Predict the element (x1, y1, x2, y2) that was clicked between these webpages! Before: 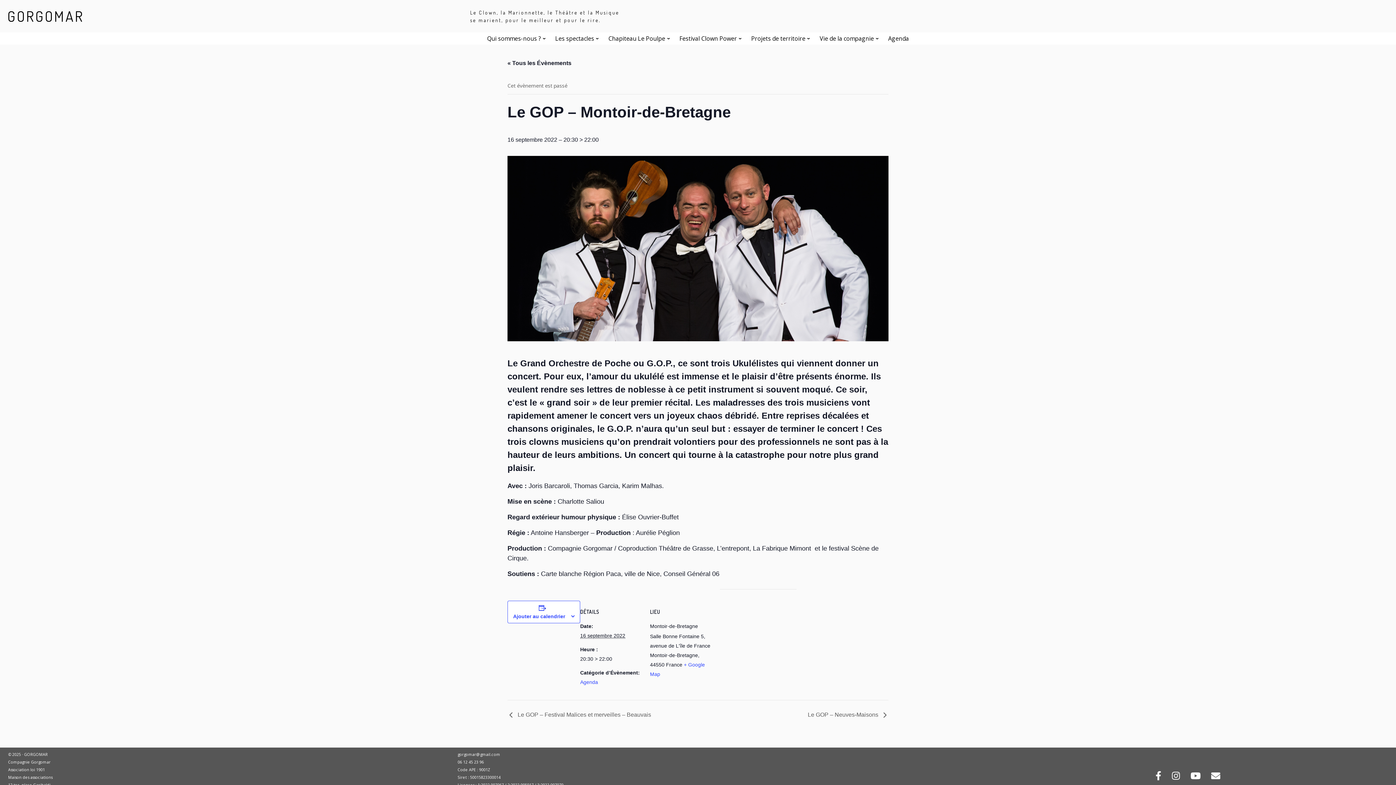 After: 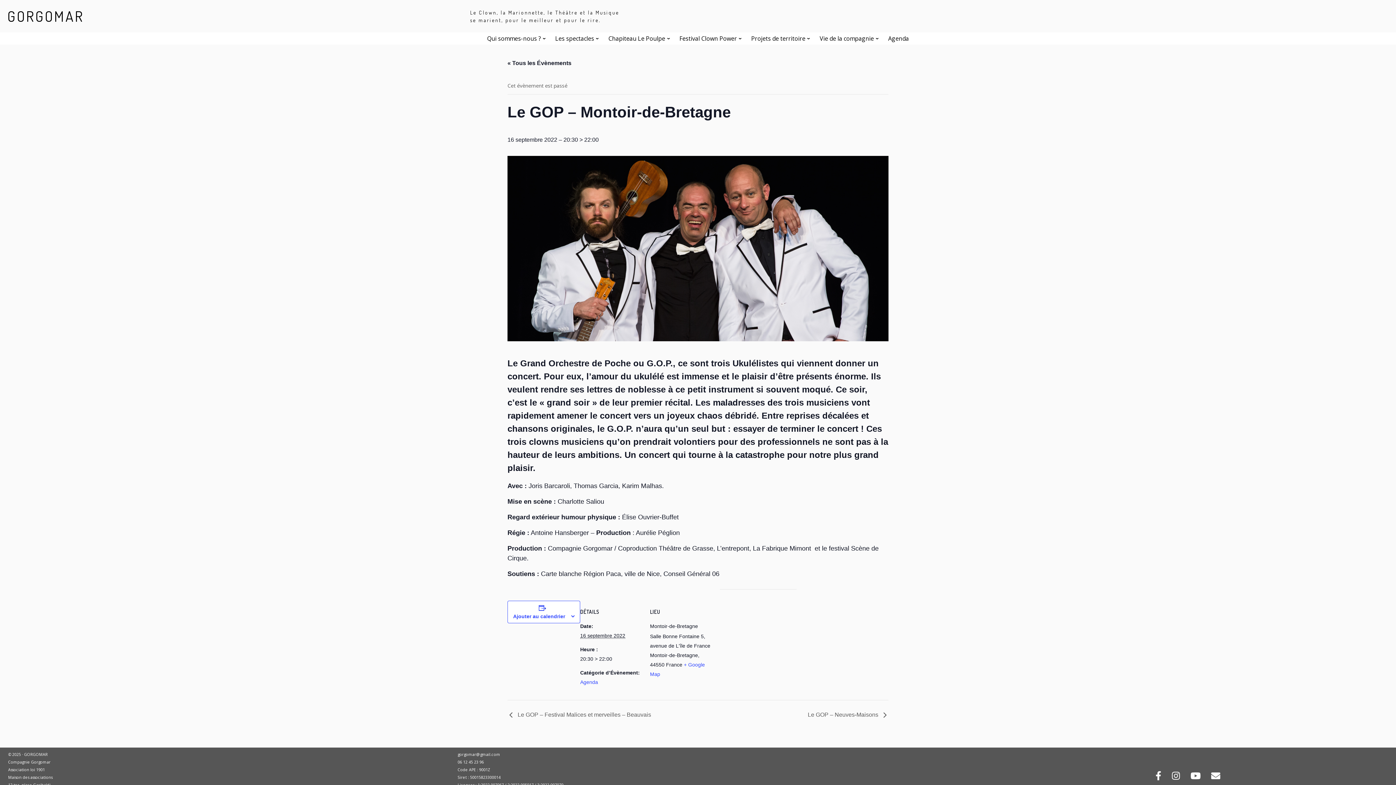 Action: bbox: (1190, 773, 1200, 781) label: Retrouvez-nous sur Youtube !